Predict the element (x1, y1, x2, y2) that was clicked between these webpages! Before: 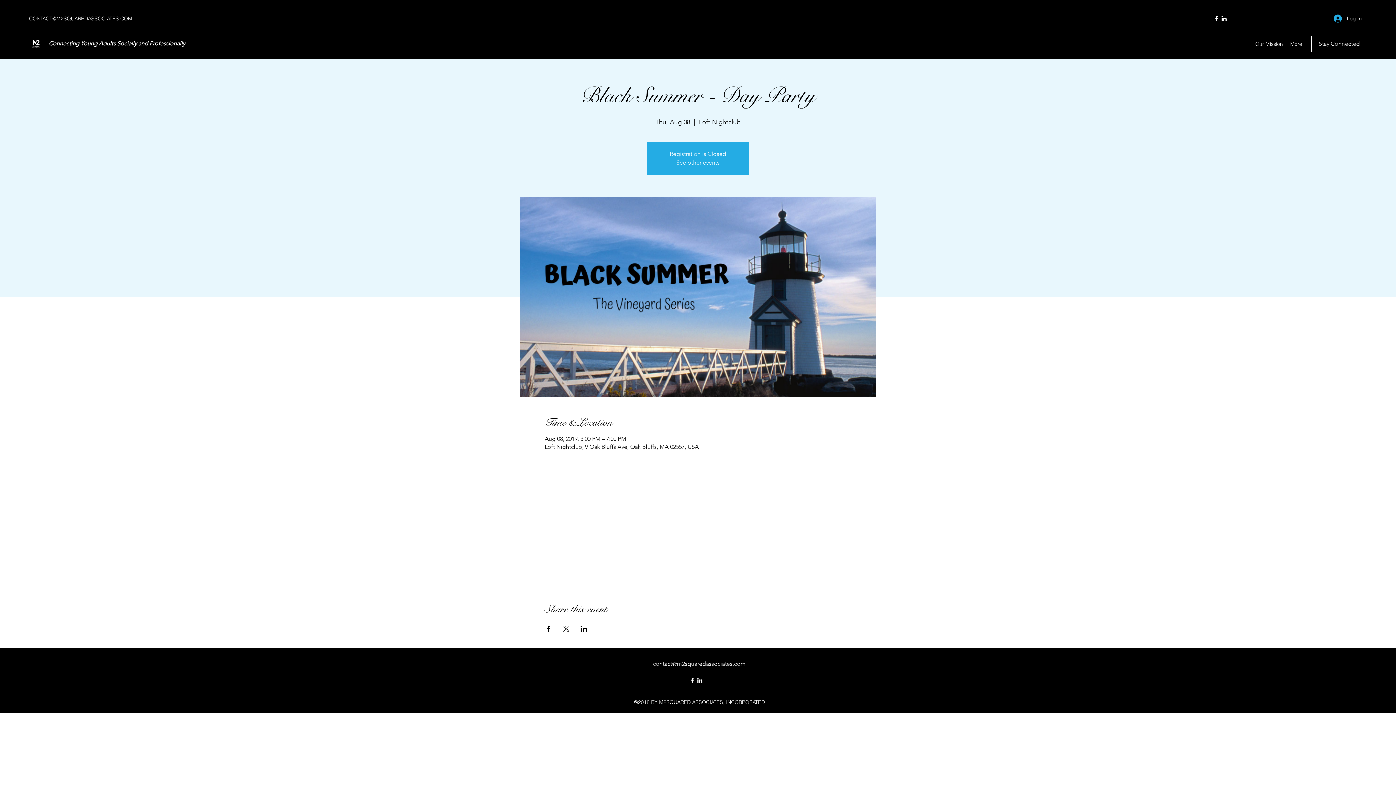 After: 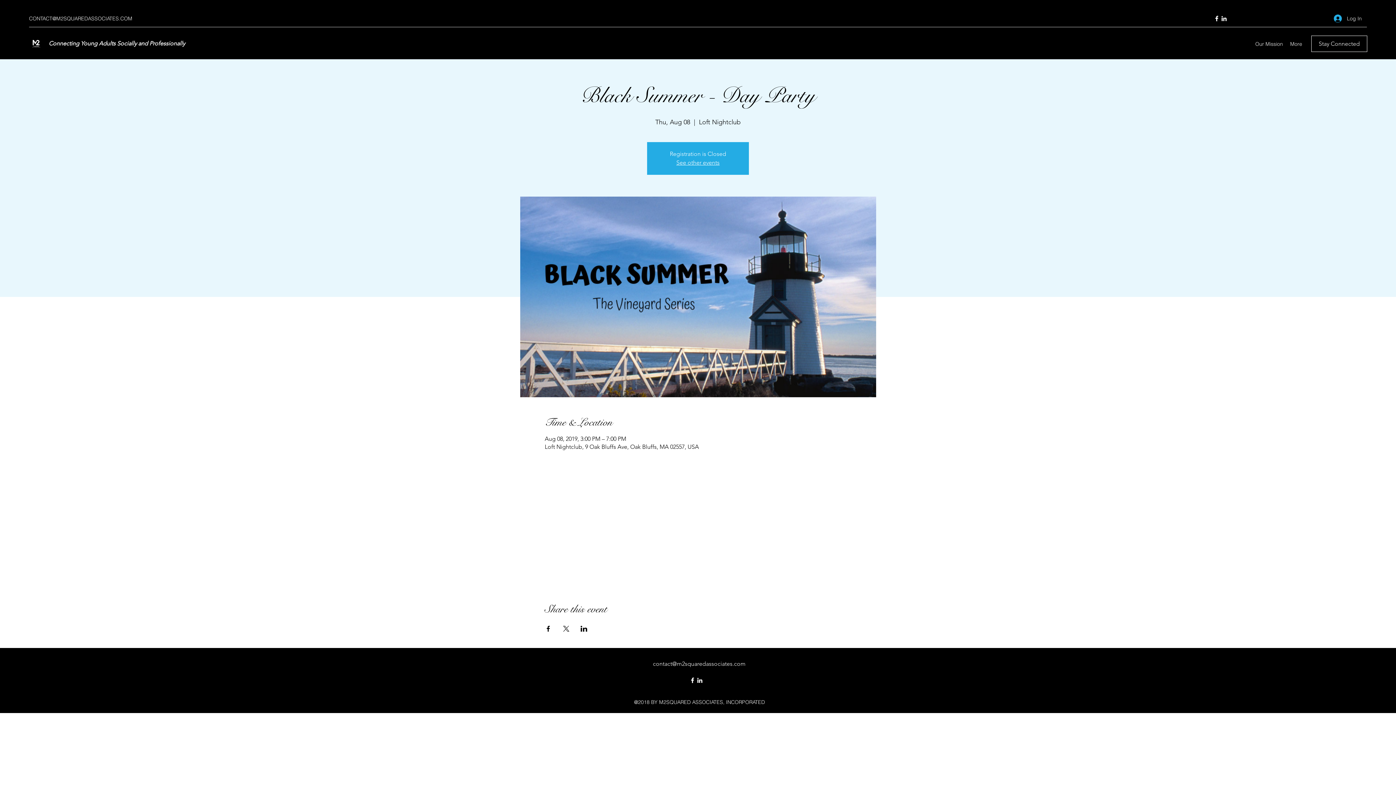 Action: label: Share event on X bbox: (562, 626, 569, 632)